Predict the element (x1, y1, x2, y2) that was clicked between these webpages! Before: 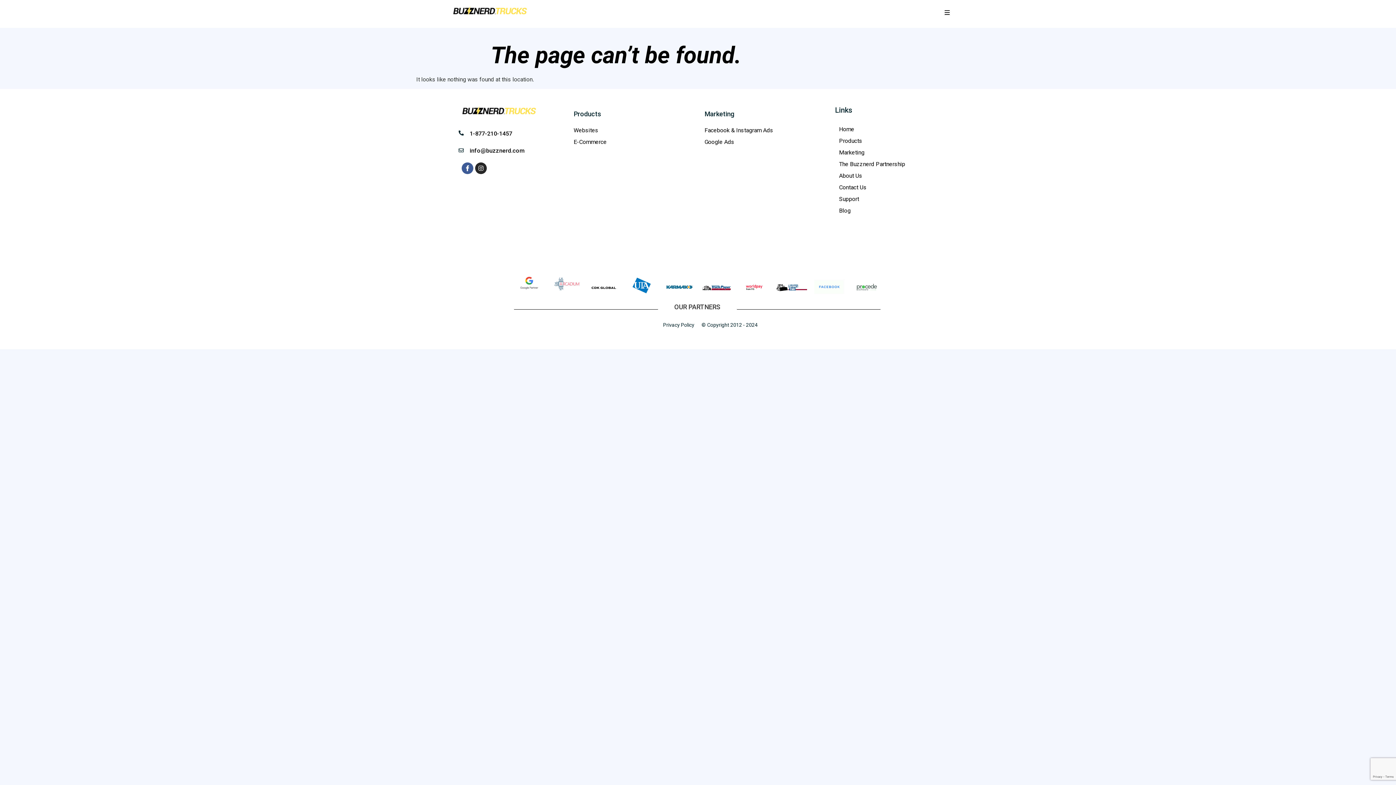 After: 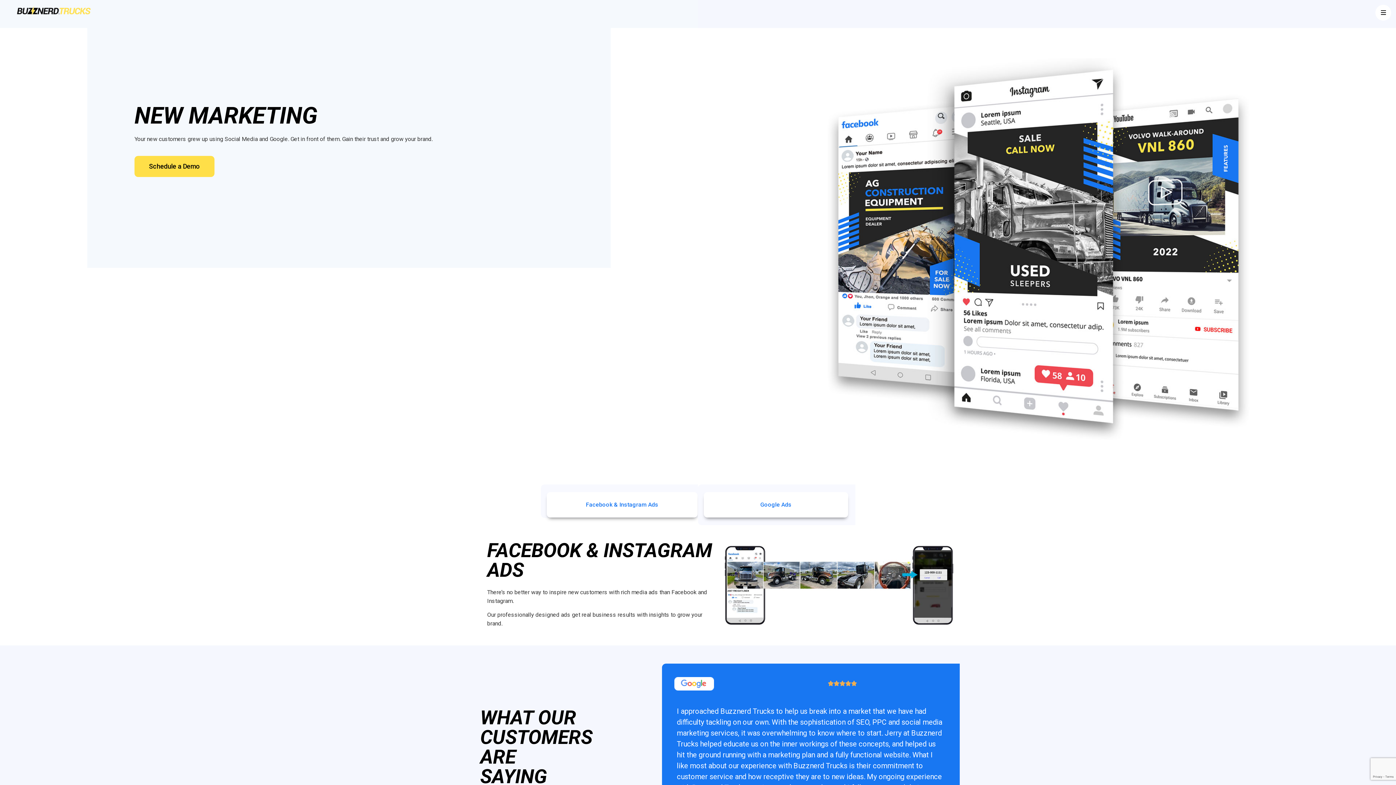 Action: bbox: (836, 147, 952, 158) label: Marketing